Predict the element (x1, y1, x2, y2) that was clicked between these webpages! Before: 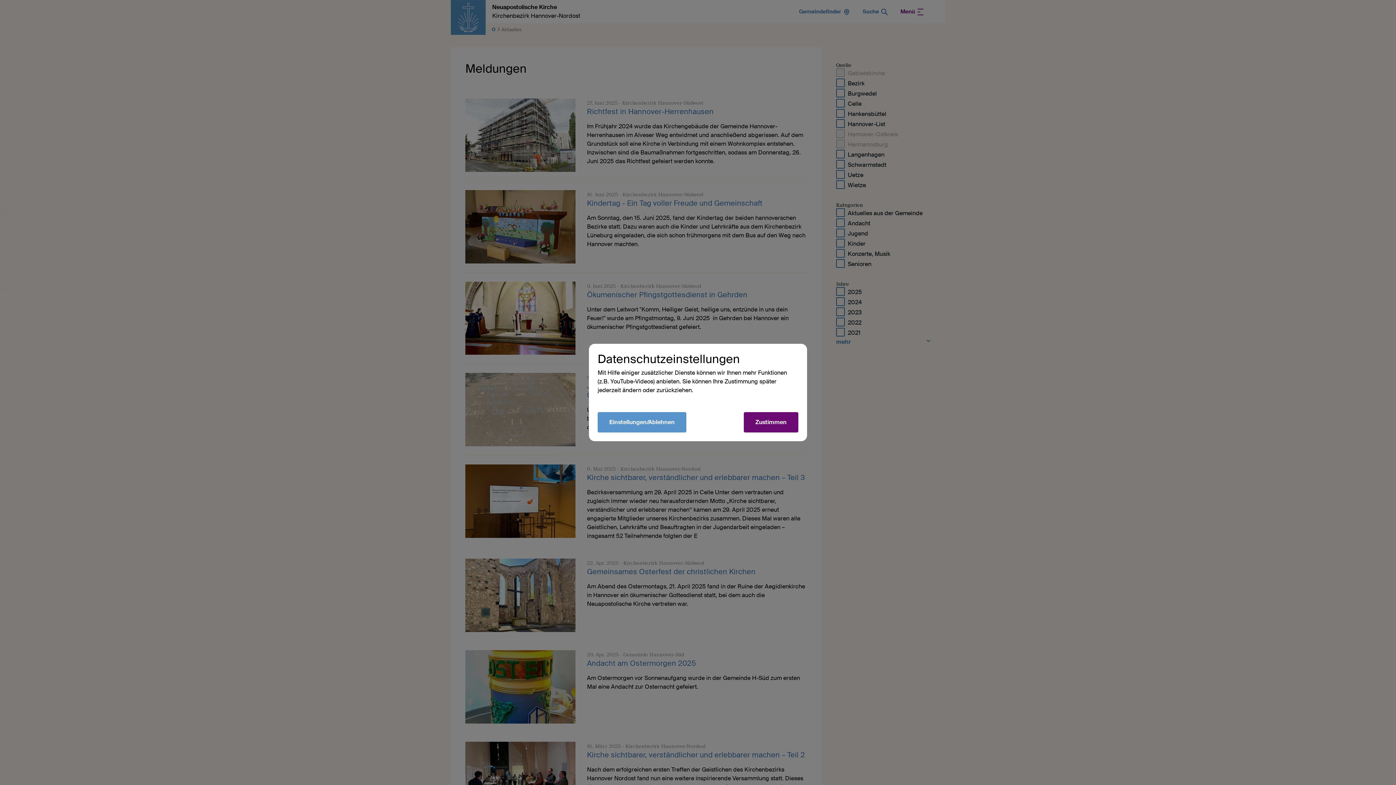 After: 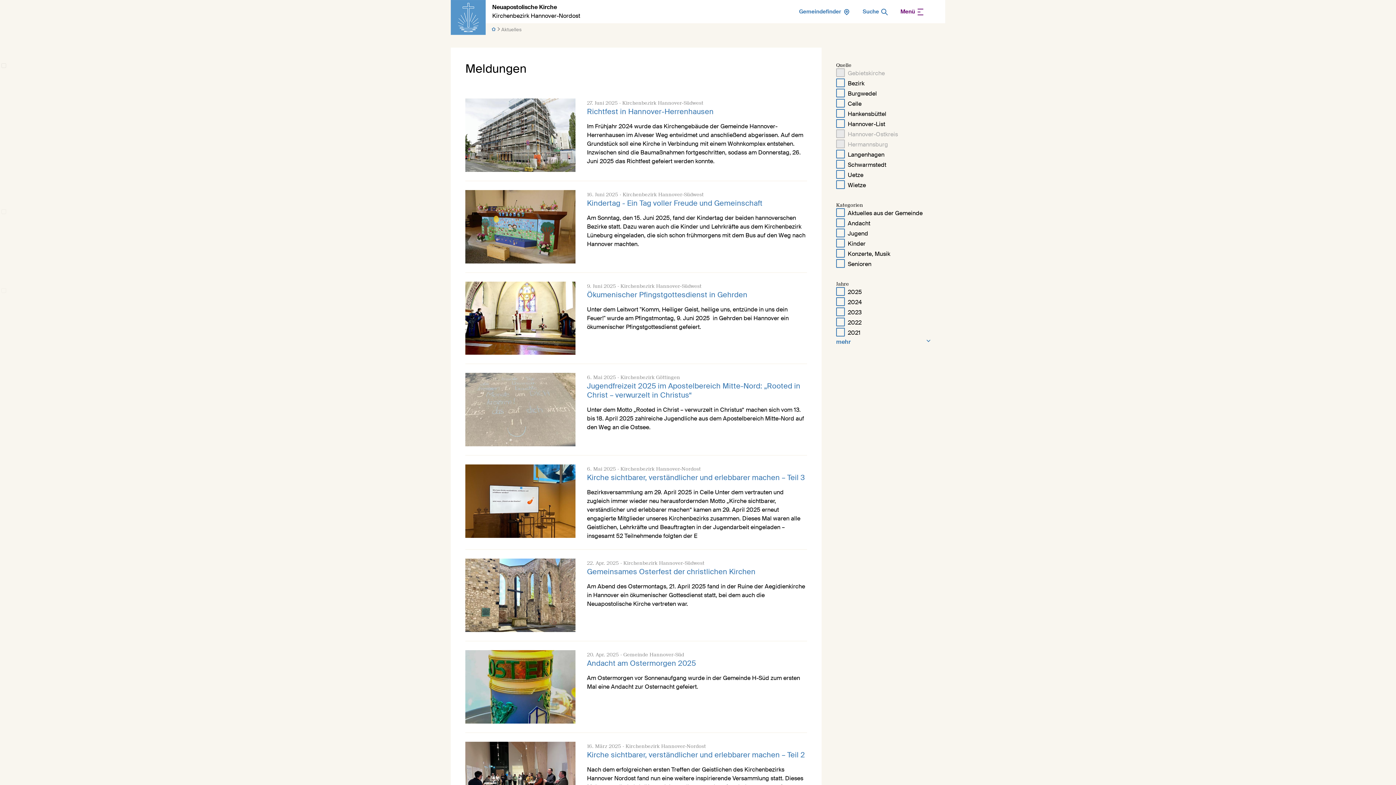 Action: label: Zustimmen bbox: (744, 412, 798, 432)